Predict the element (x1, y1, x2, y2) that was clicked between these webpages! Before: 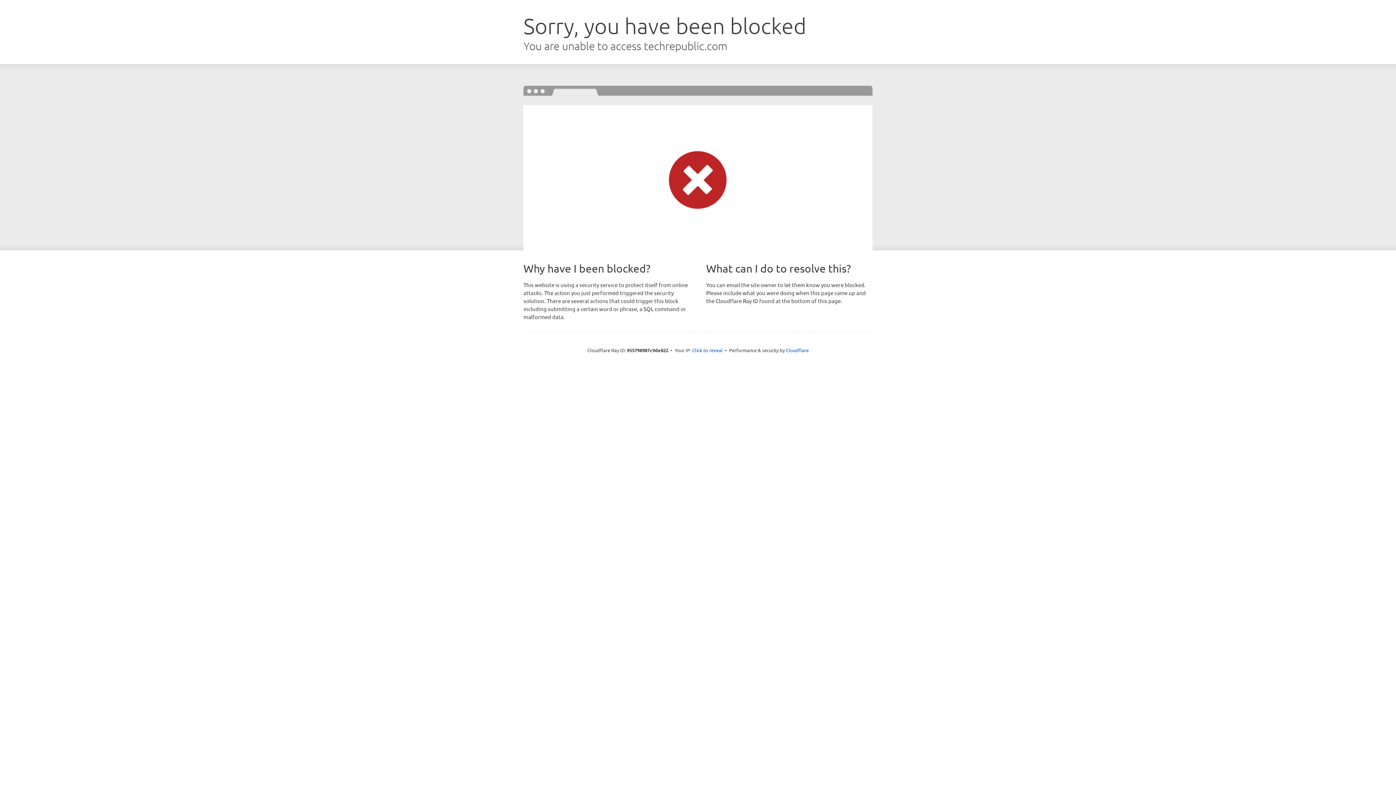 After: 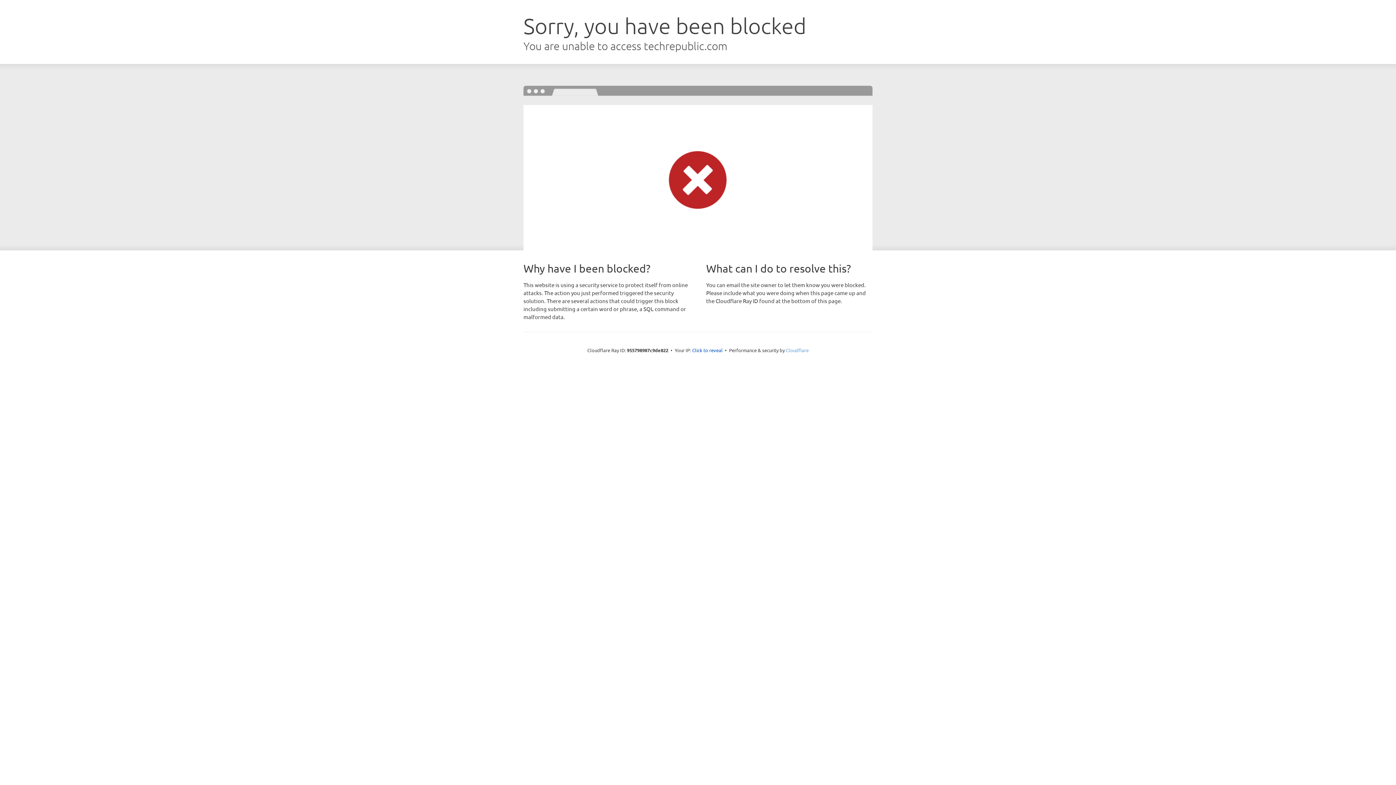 Action: label: Cloudflare bbox: (786, 347, 808, 353)